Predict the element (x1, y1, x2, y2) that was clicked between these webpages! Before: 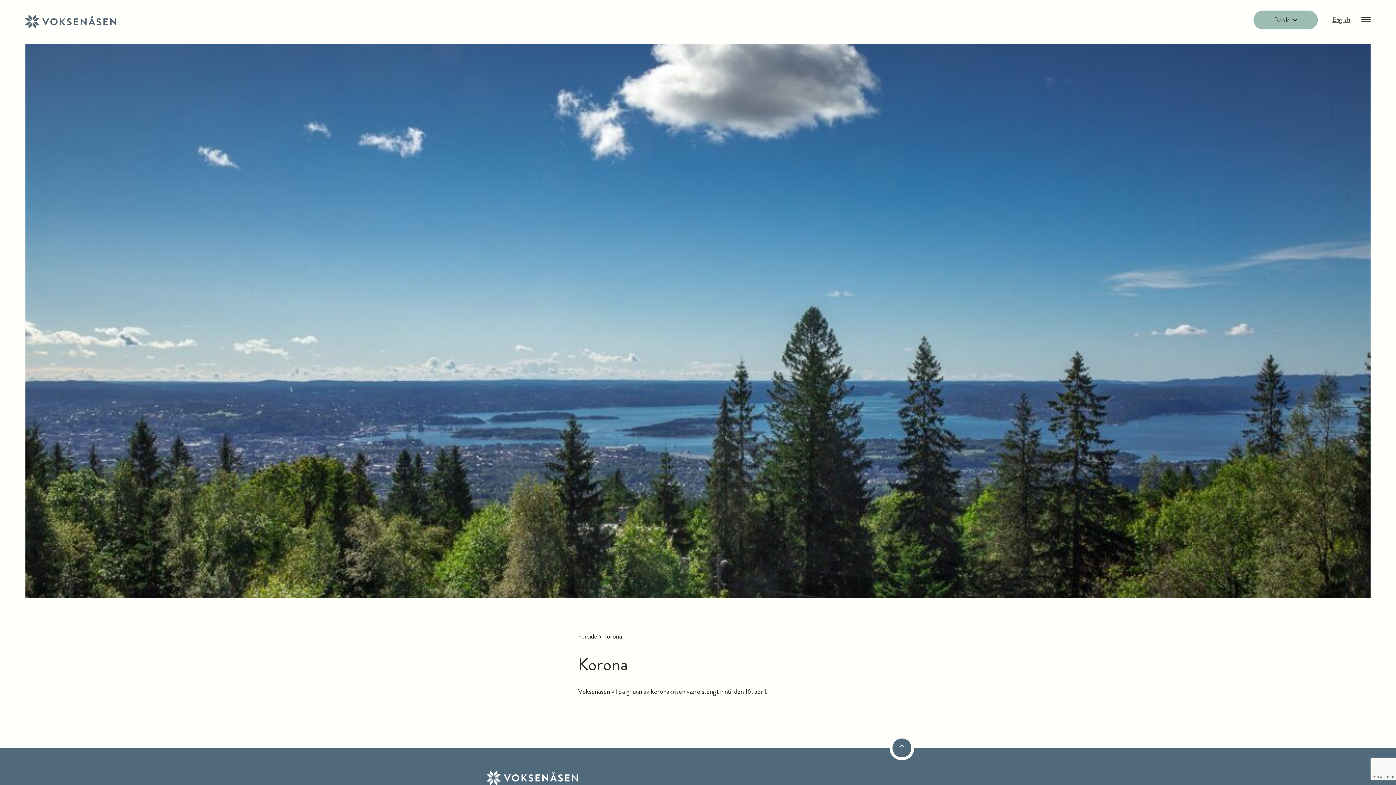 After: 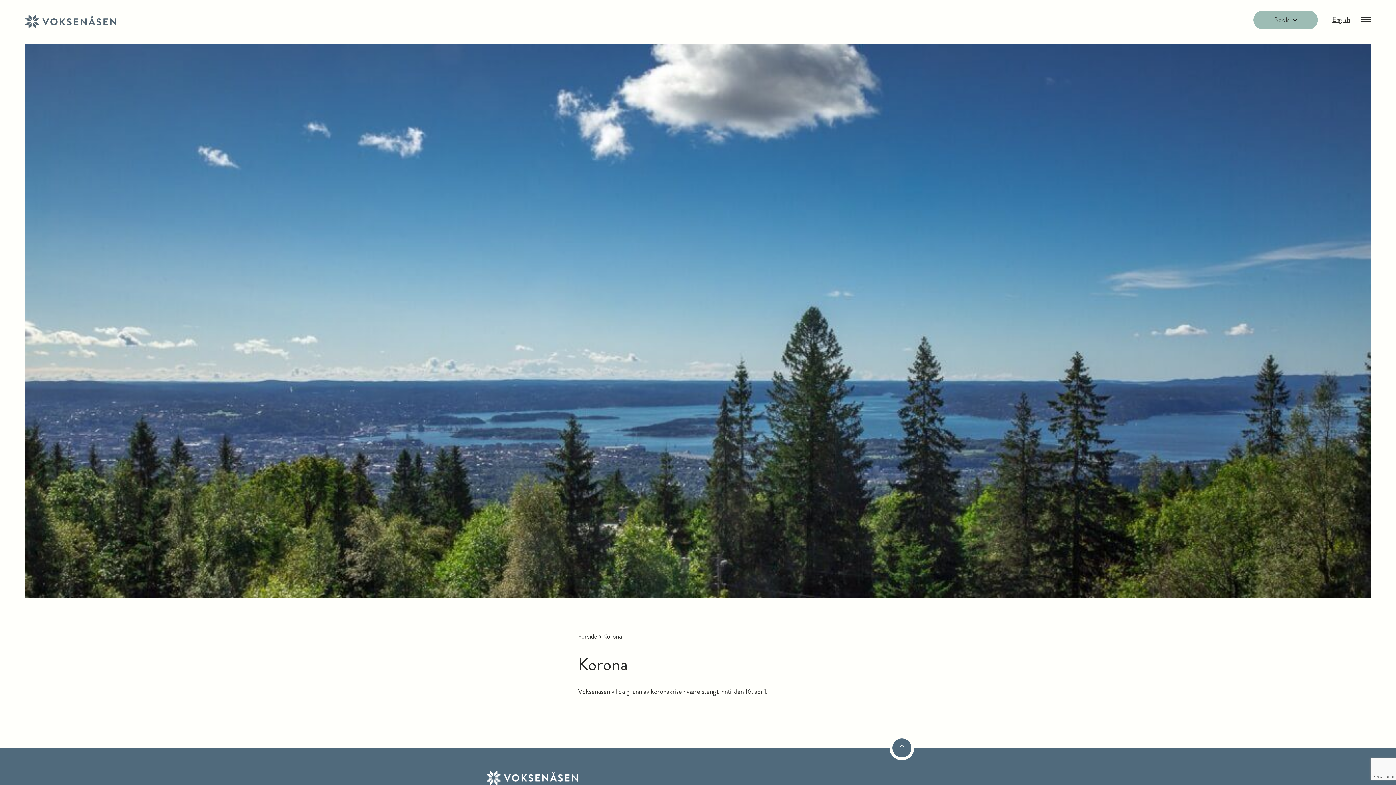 Action: bbox: (889, 736, 914, 760)